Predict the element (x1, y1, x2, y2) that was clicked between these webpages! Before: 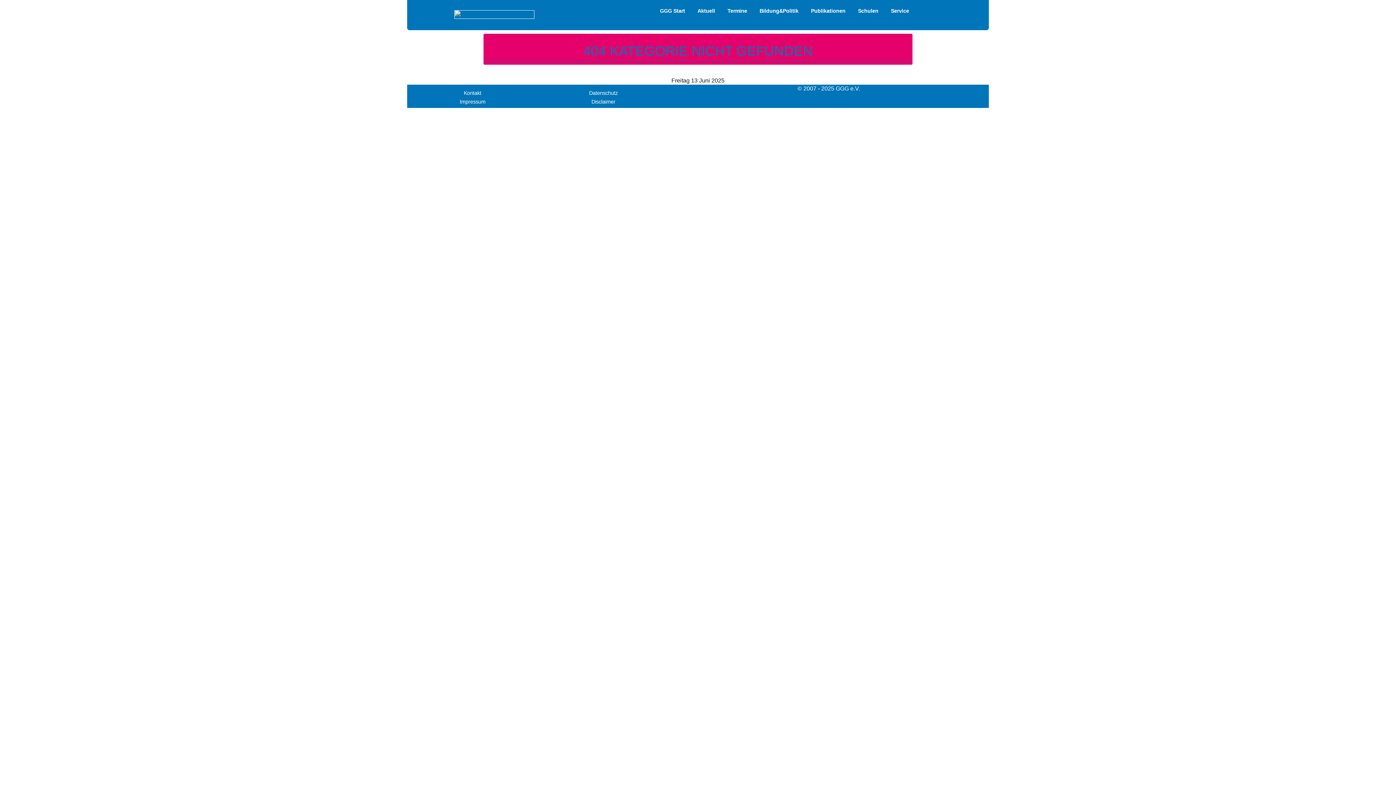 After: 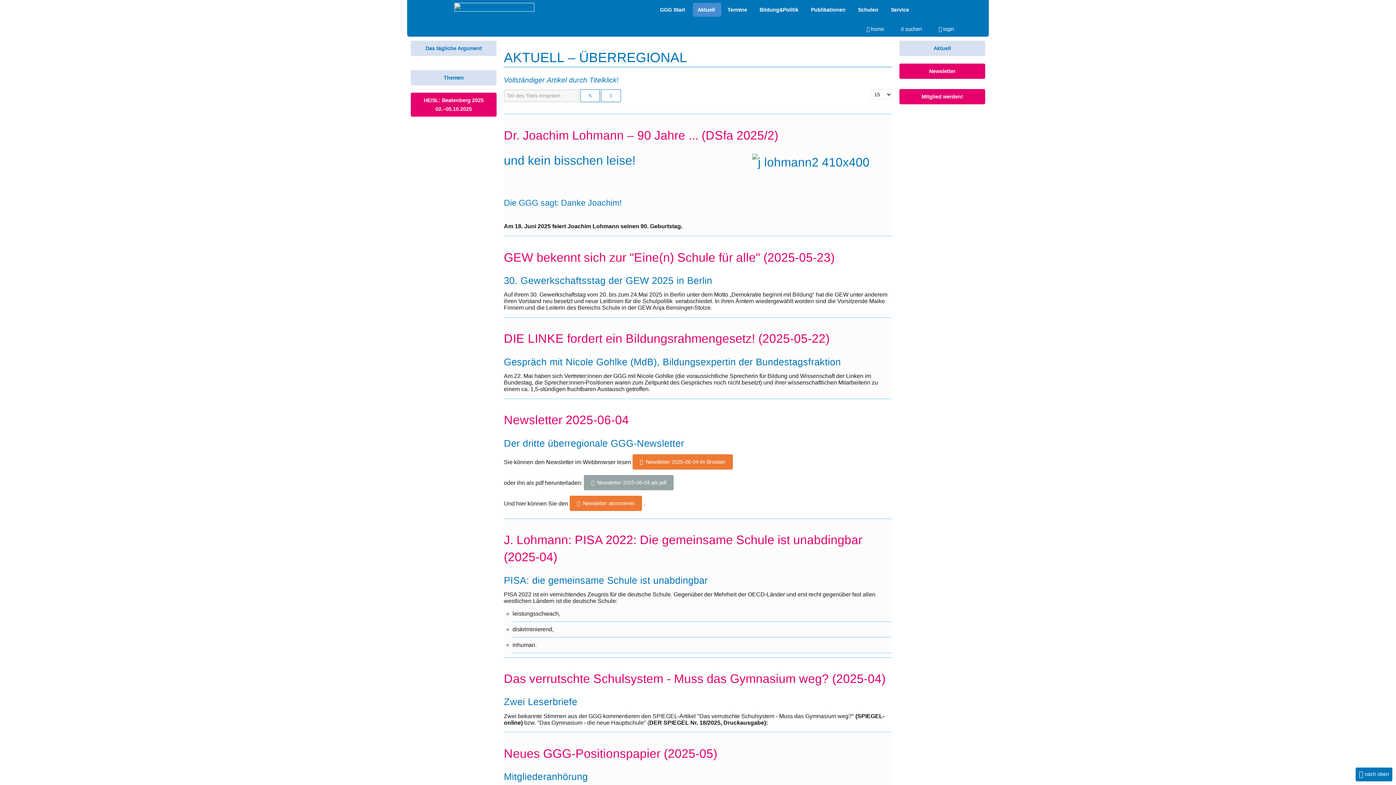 Action: label: Aktuell  bbox: (692, 4, 721, 17)